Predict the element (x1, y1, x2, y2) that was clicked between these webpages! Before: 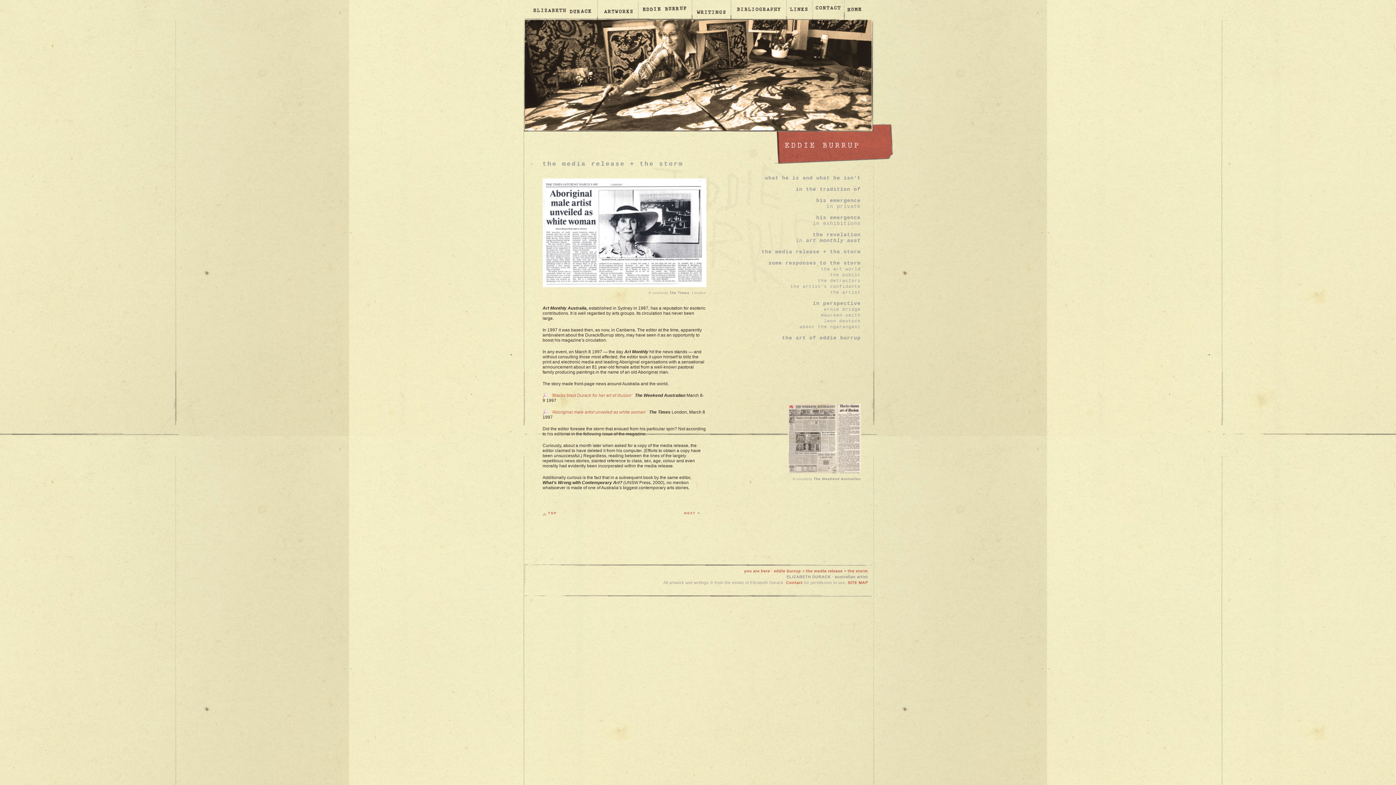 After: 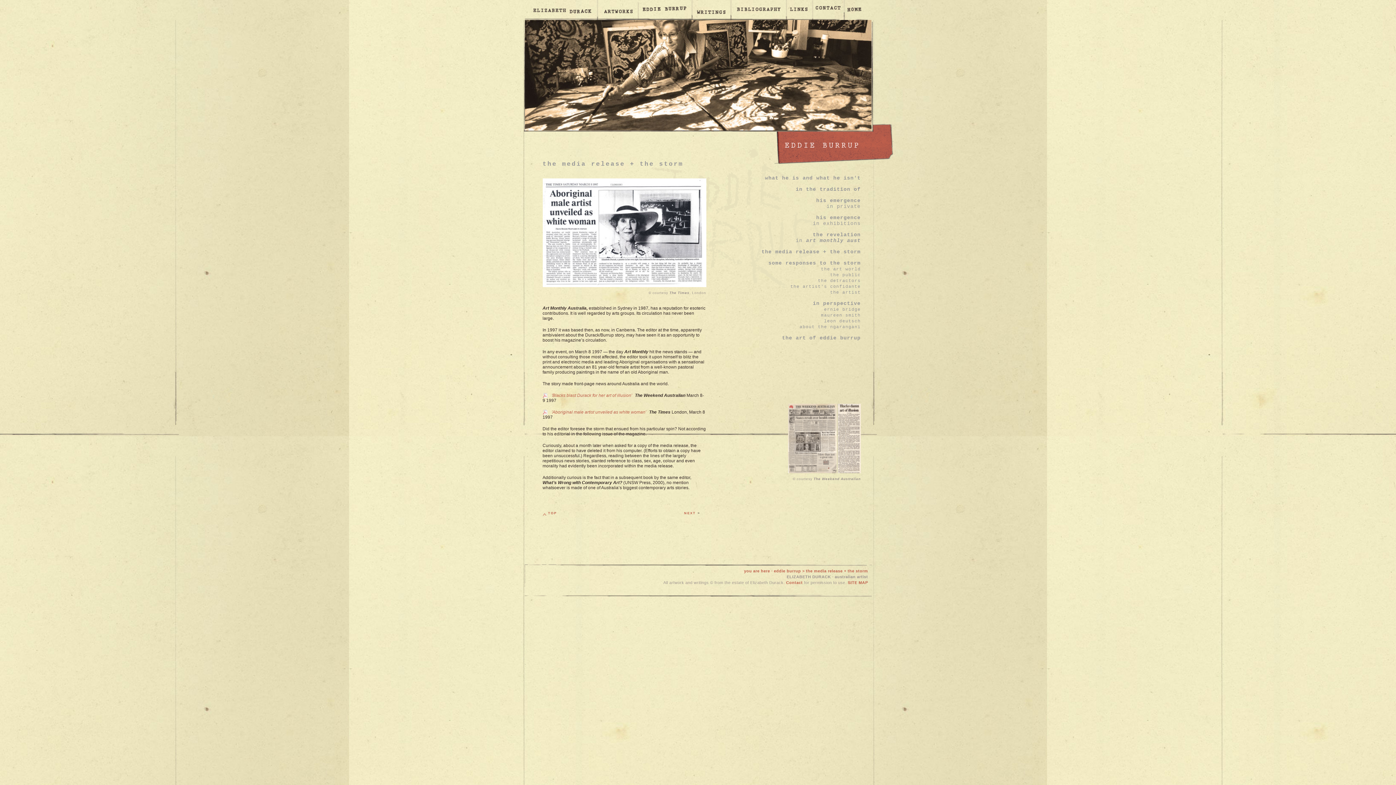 Action: bbox: (761, 249, 860, 254) label: the media release + the storm